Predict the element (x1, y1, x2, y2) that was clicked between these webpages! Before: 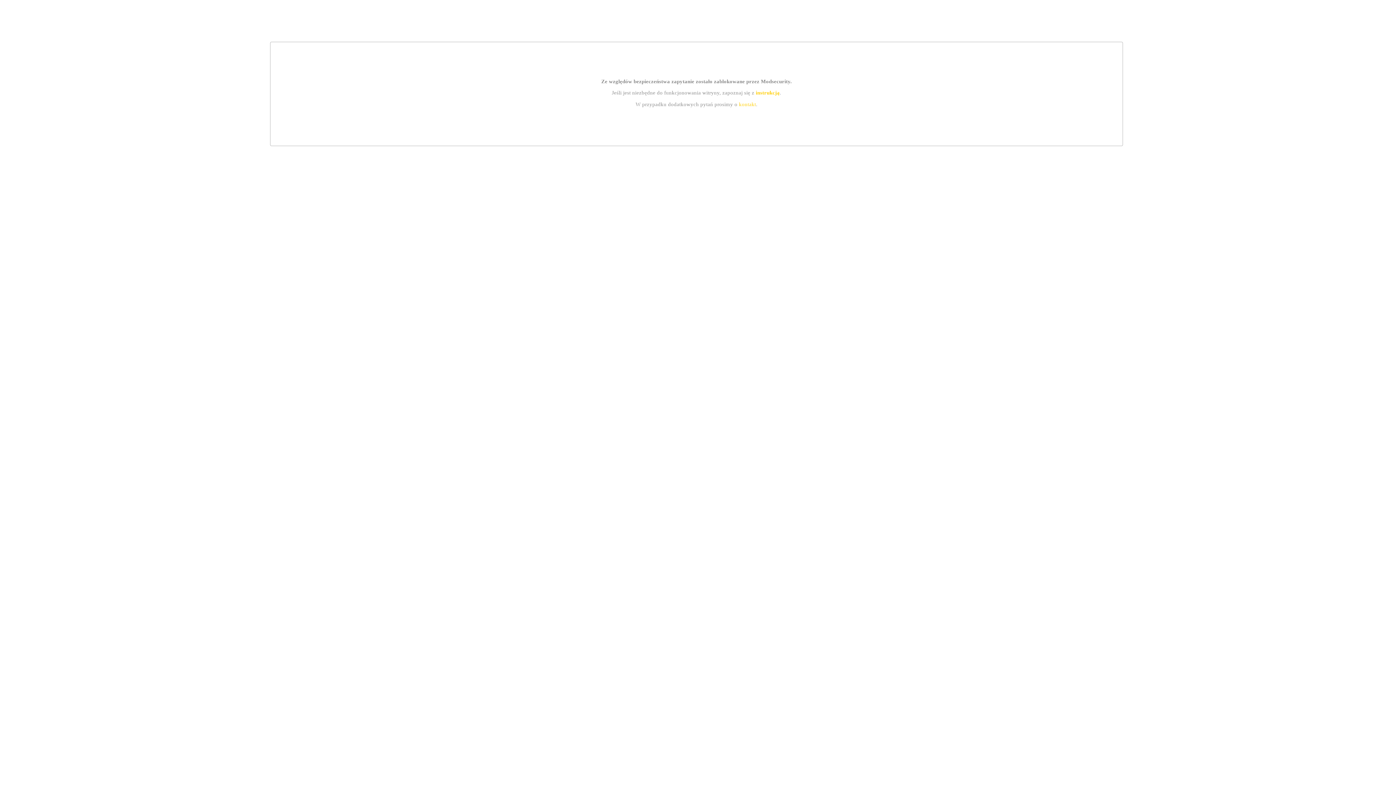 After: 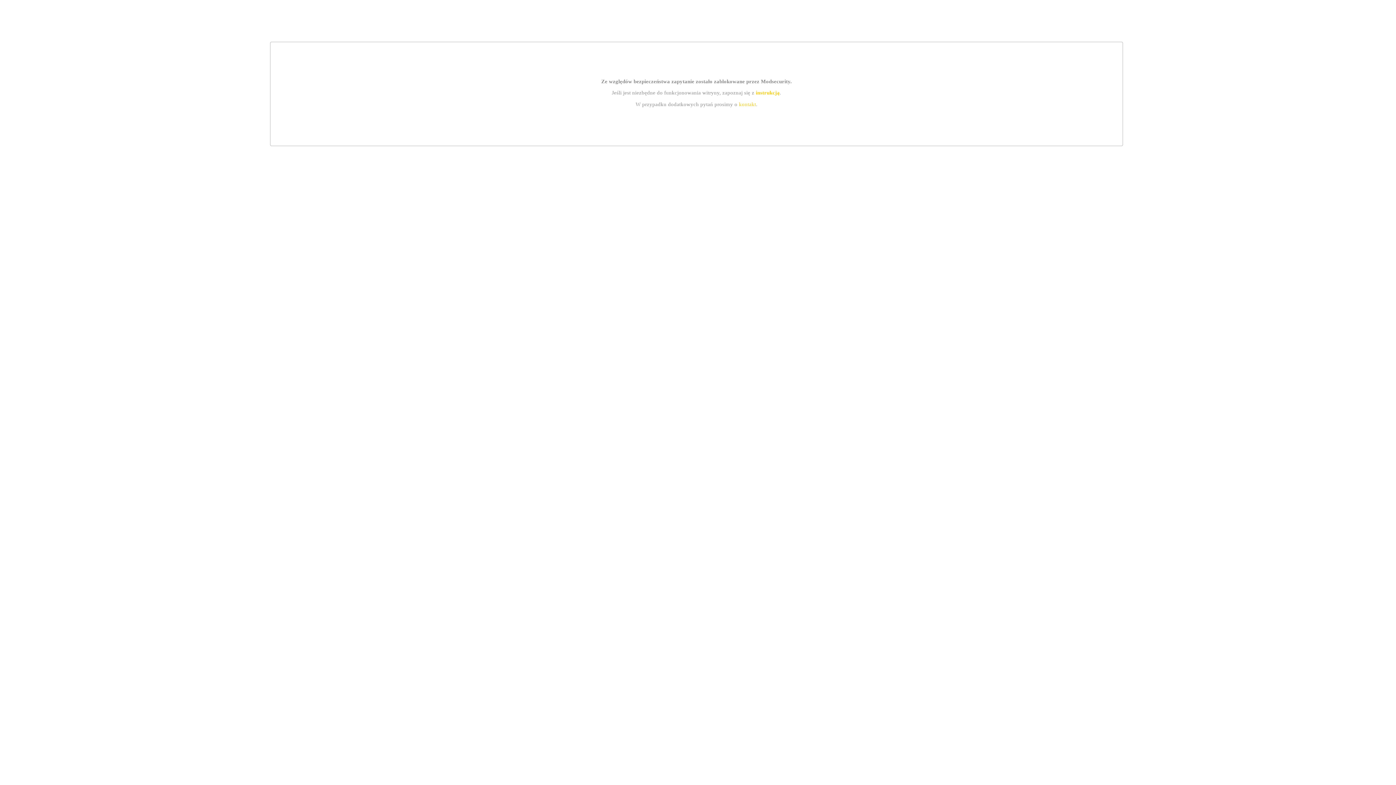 Action: label: instrukcją bbox: (755, 89, 779, 95)